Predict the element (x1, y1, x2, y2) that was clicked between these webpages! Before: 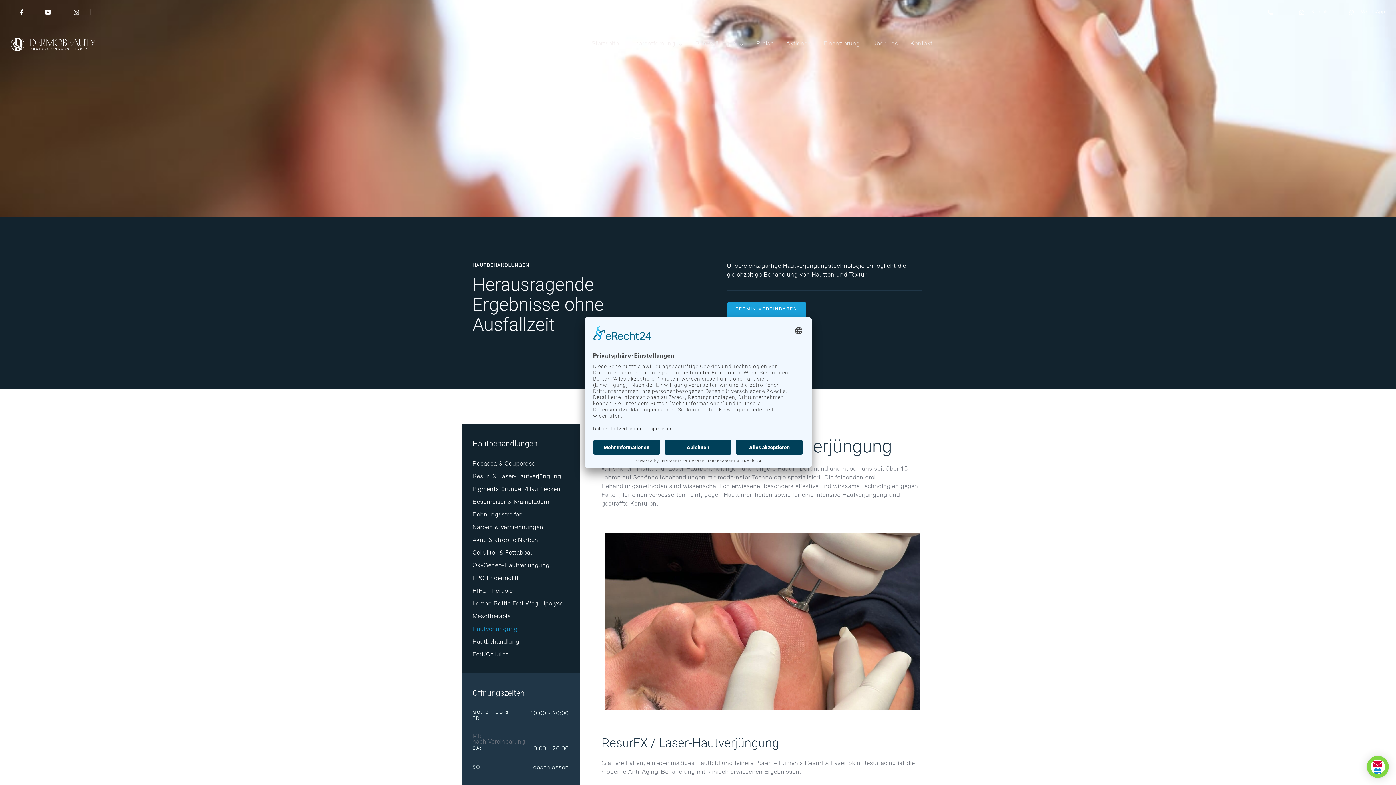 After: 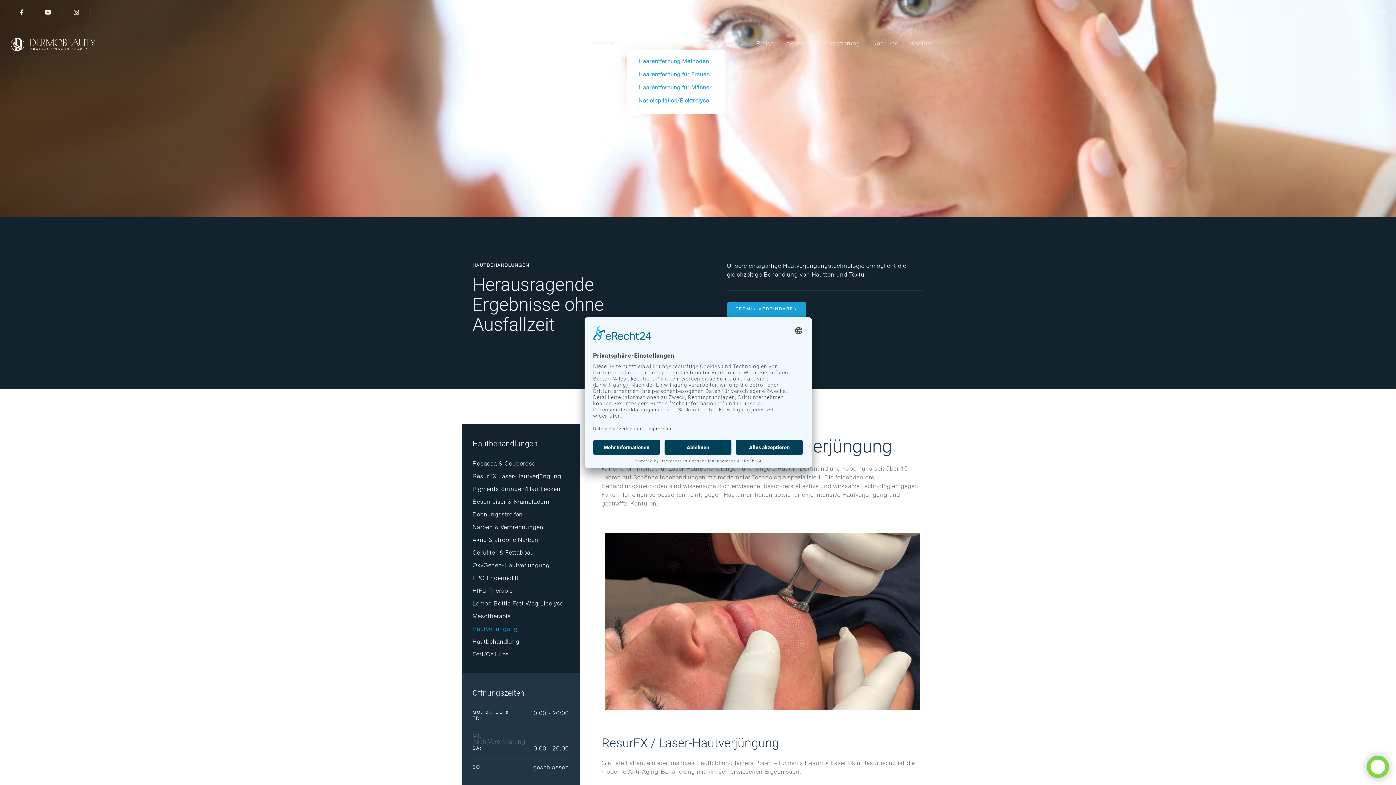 Action: label: Haarentfernung bbox: (627, 38, 687, 49)